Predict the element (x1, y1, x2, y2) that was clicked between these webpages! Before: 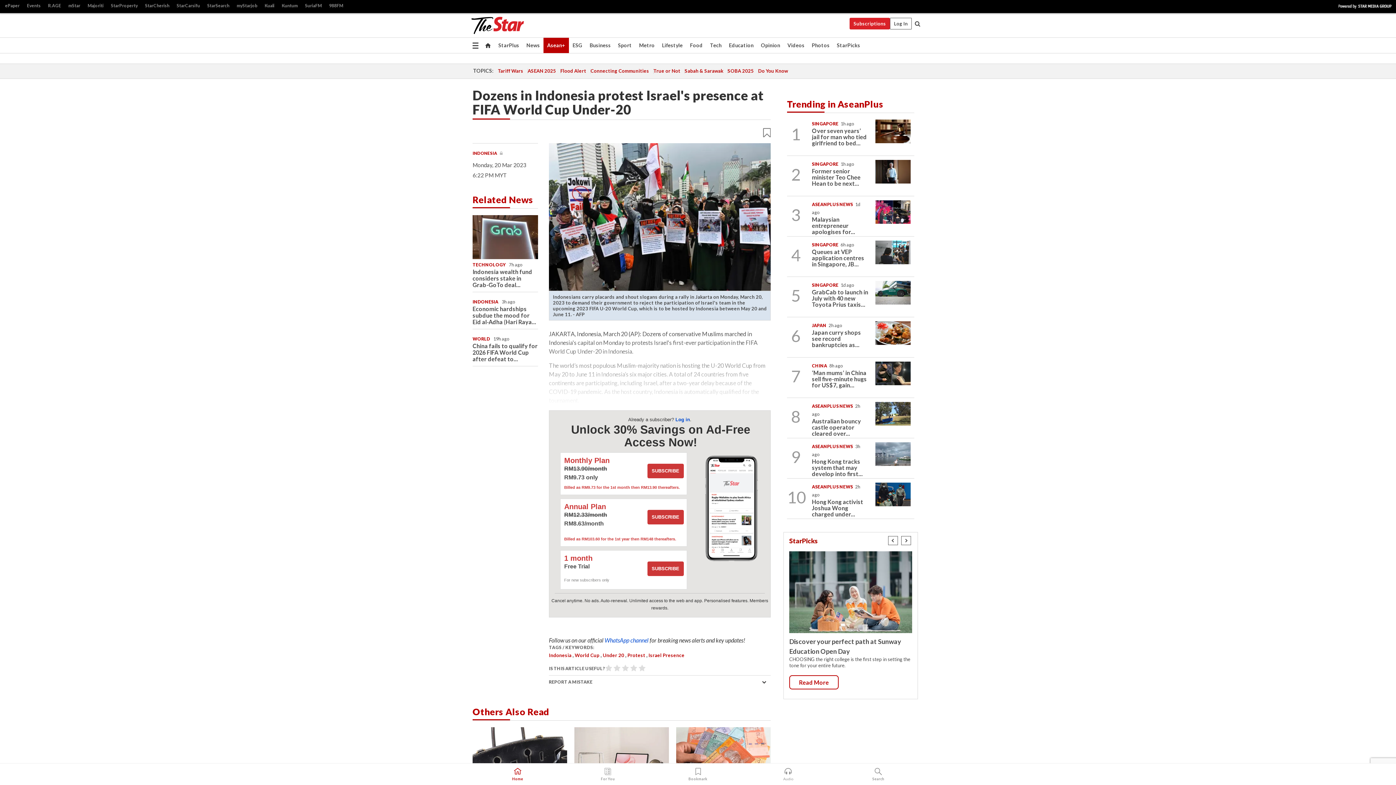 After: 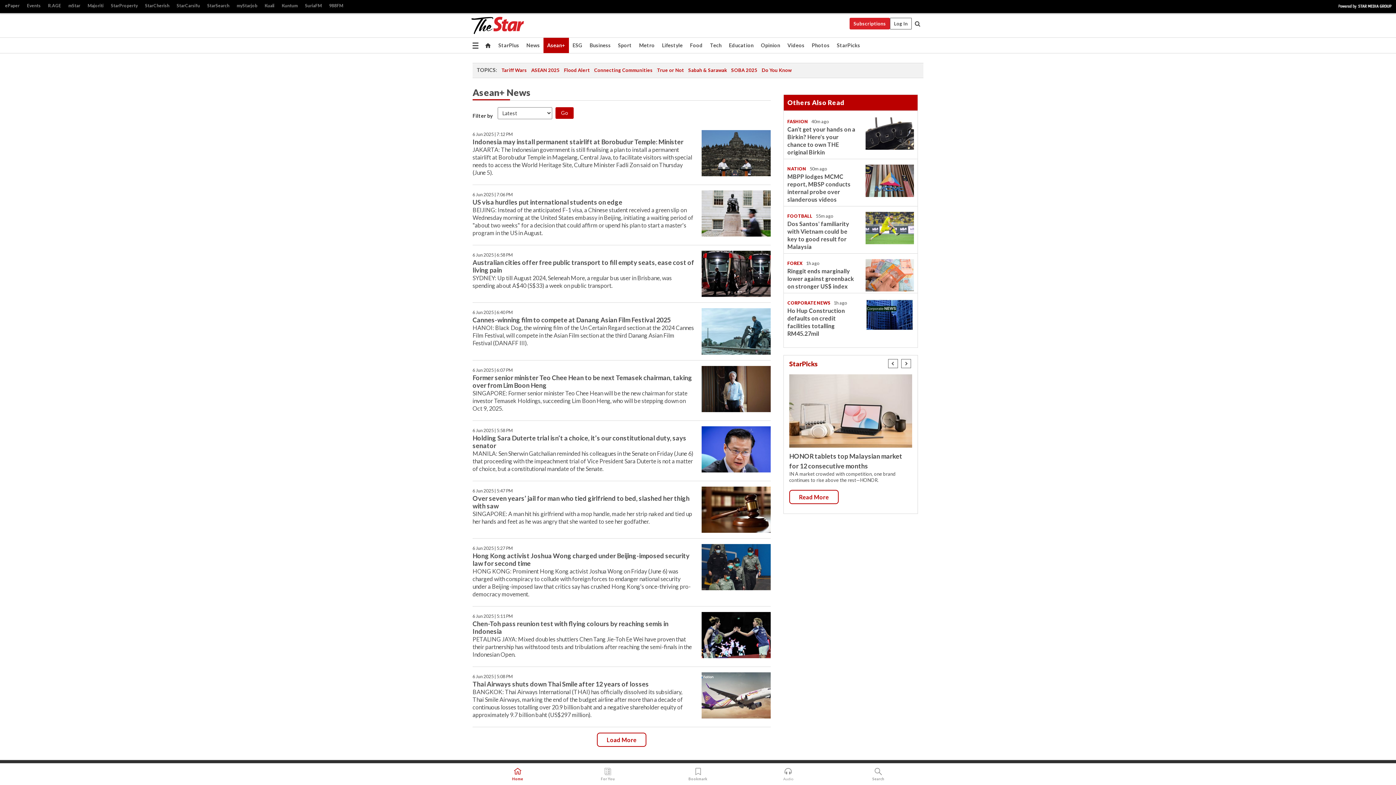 Action: label: ASEANPLUS NEWS bbox: (812, 403, 853, 409)